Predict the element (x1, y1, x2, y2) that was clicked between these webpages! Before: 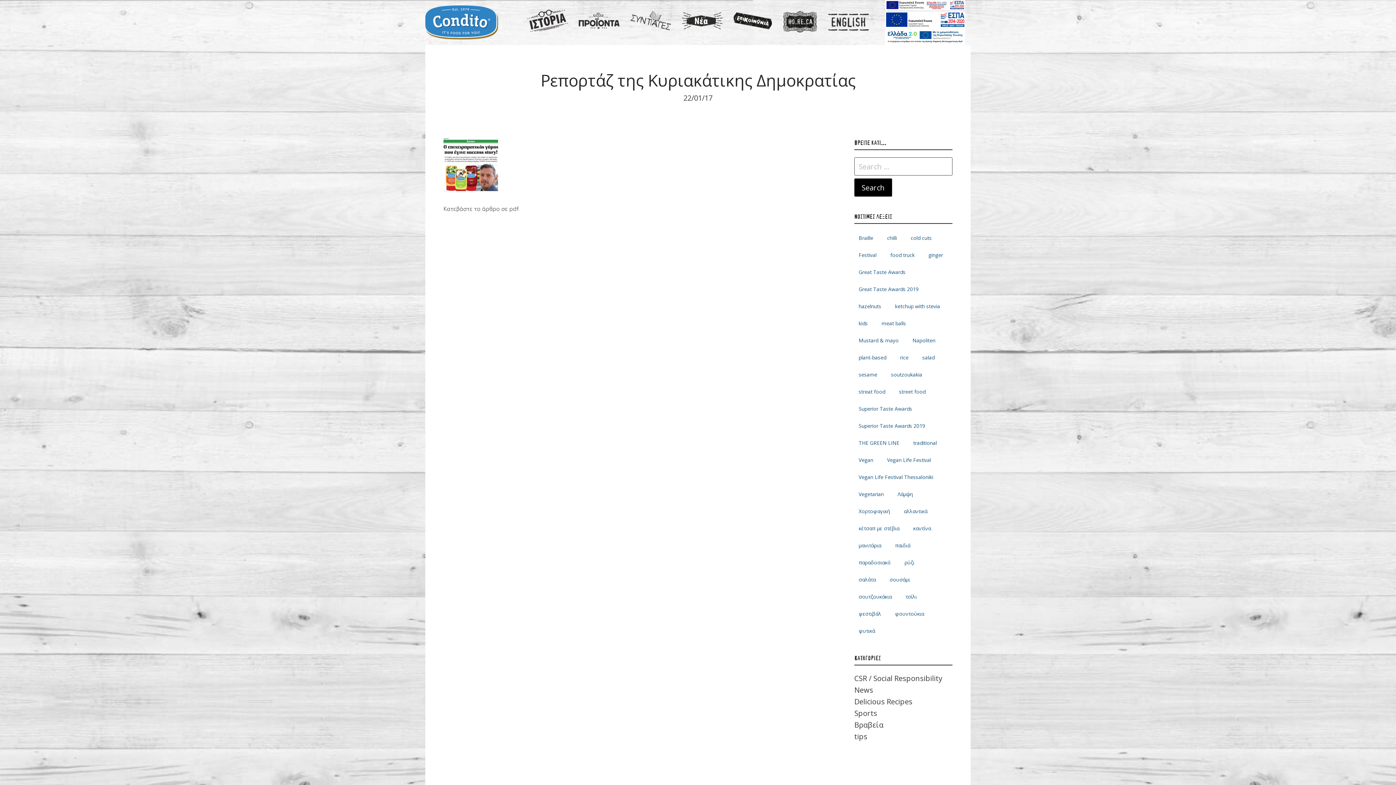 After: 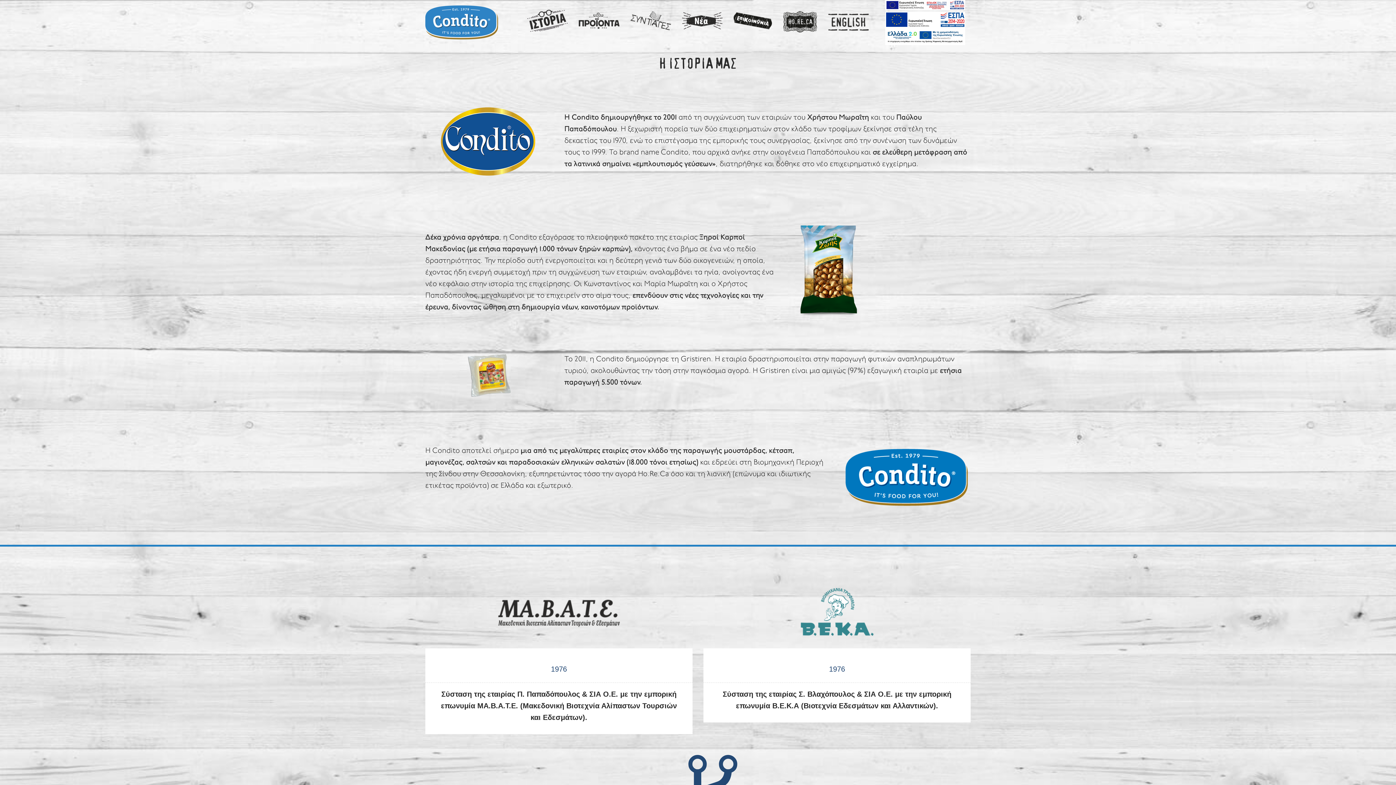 Action: bbox: (527, 26, 567, 36)